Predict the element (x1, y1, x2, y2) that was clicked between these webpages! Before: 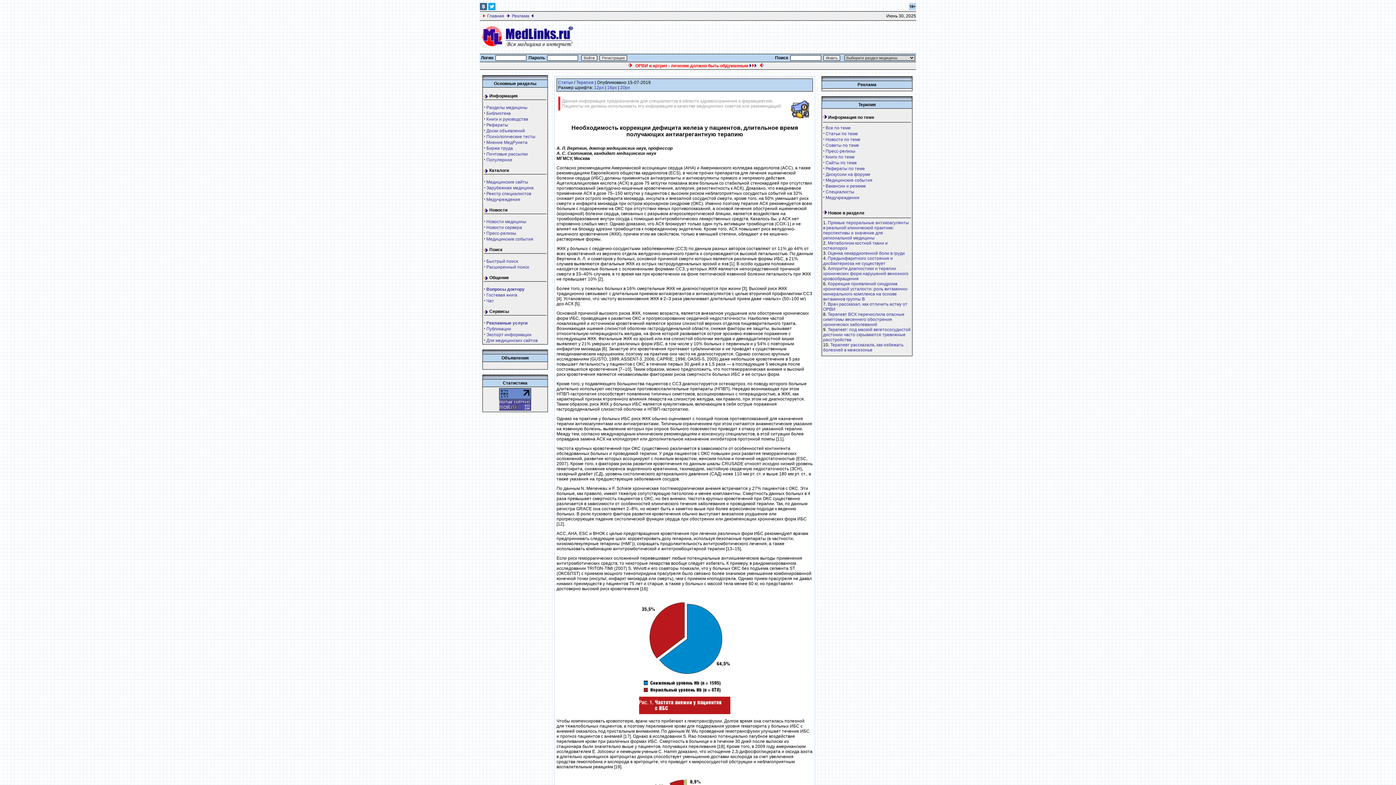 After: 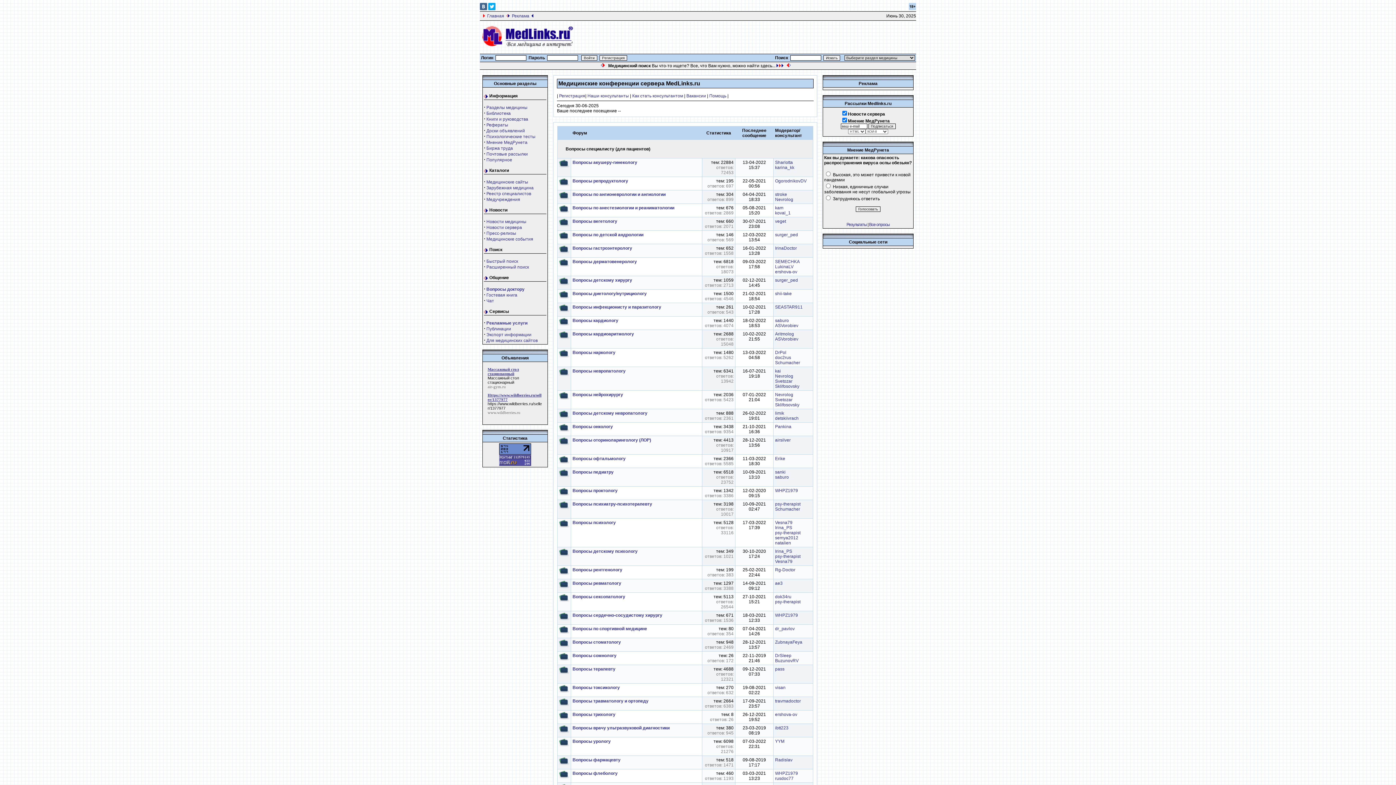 Action: bbox: (486, 286, 524, 292) label: Вопросы доктору